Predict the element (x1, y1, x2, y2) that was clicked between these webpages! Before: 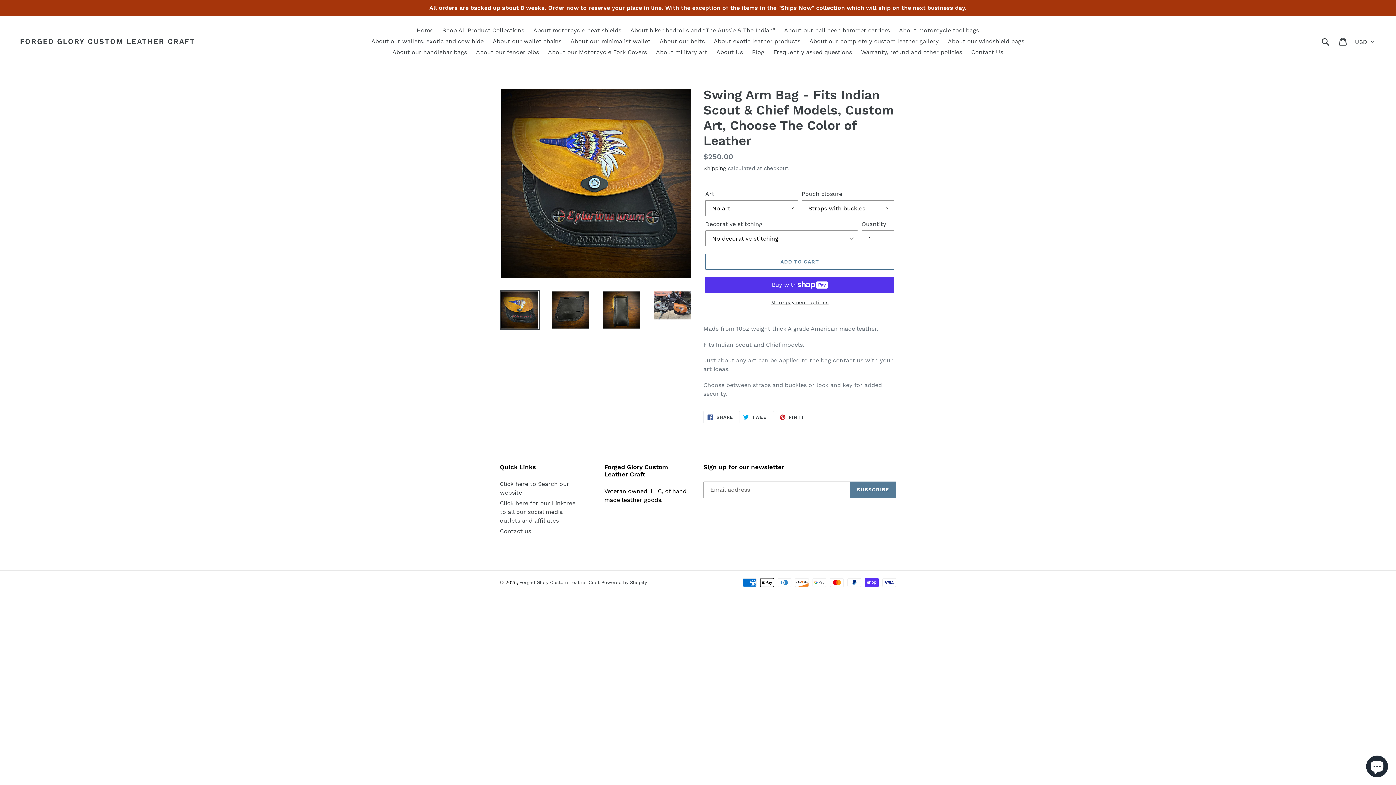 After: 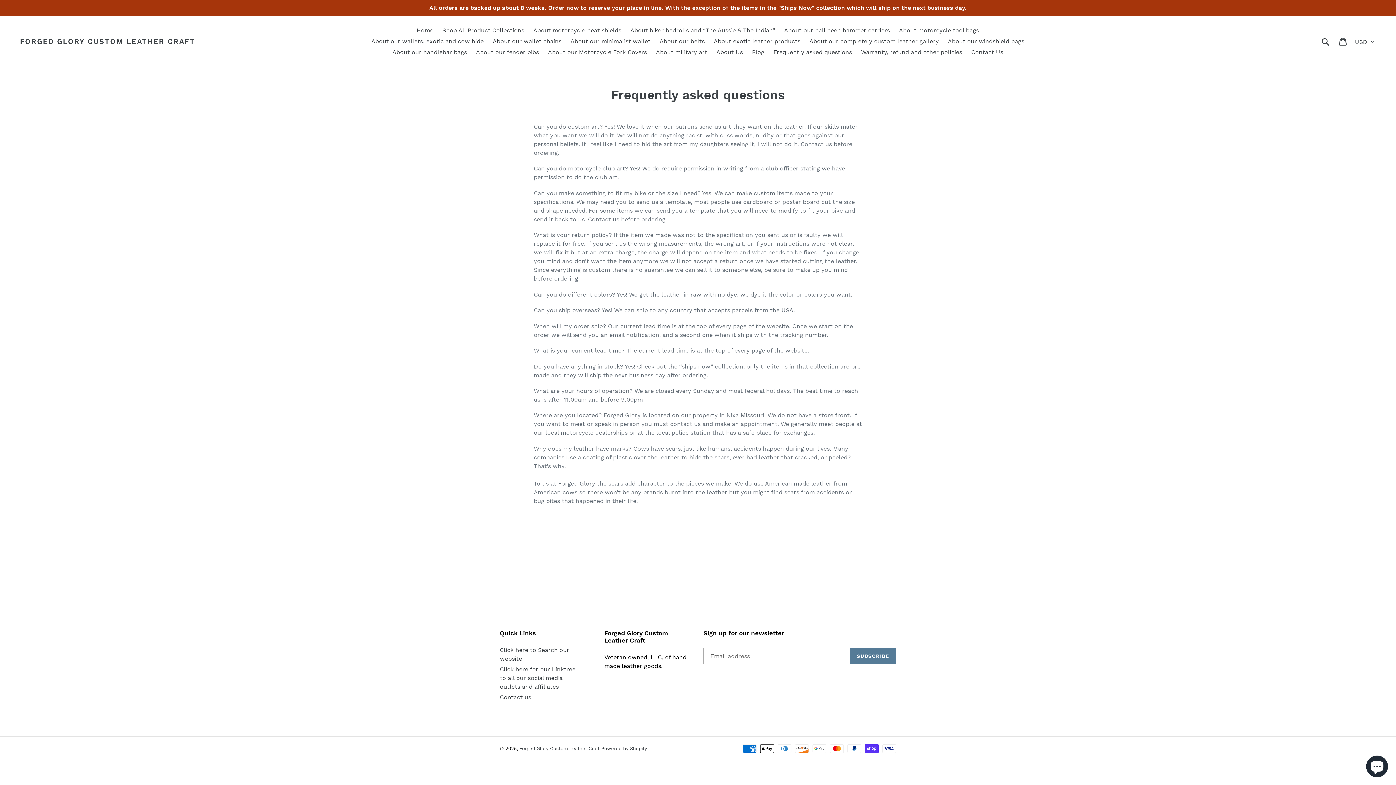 Action: bbox: (770, 46, 855, 57) label: Frequently asked questions